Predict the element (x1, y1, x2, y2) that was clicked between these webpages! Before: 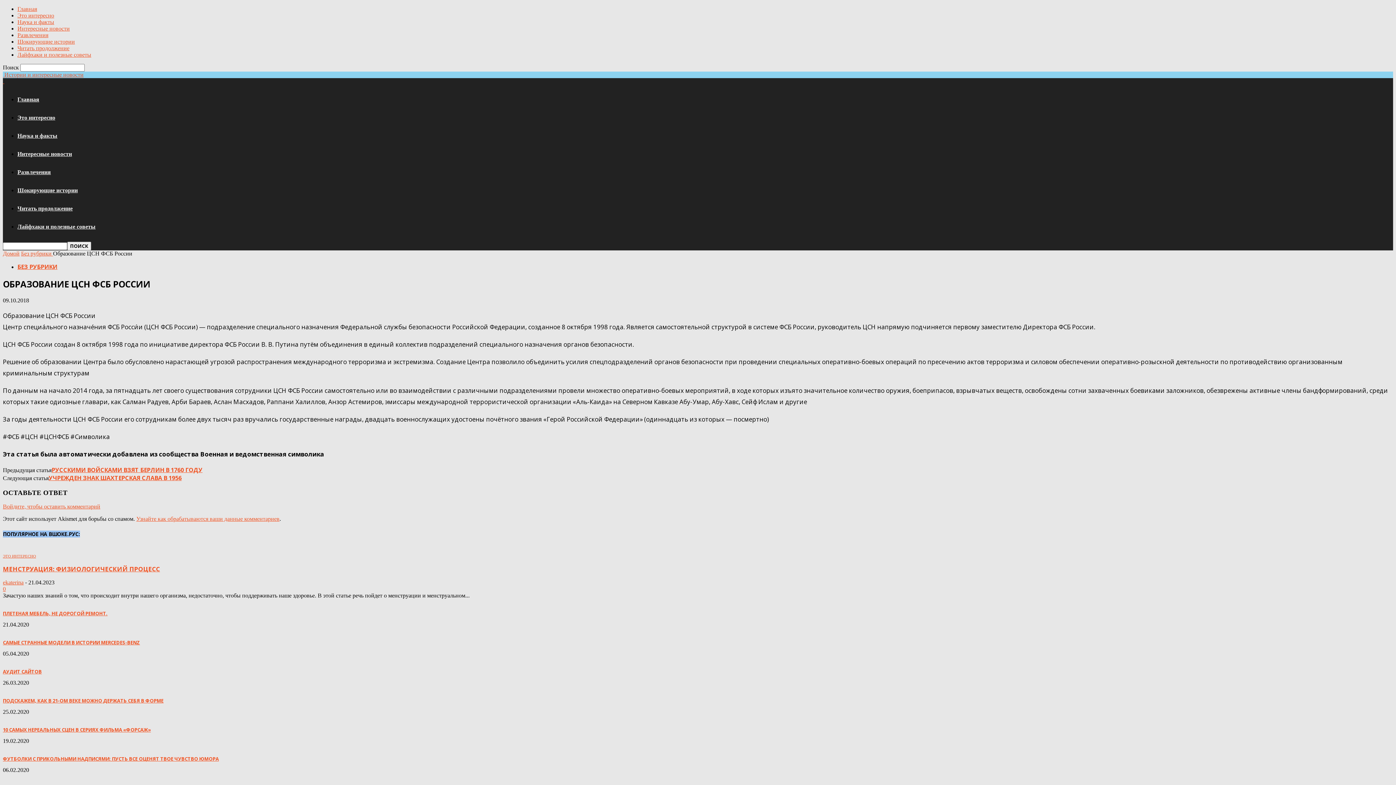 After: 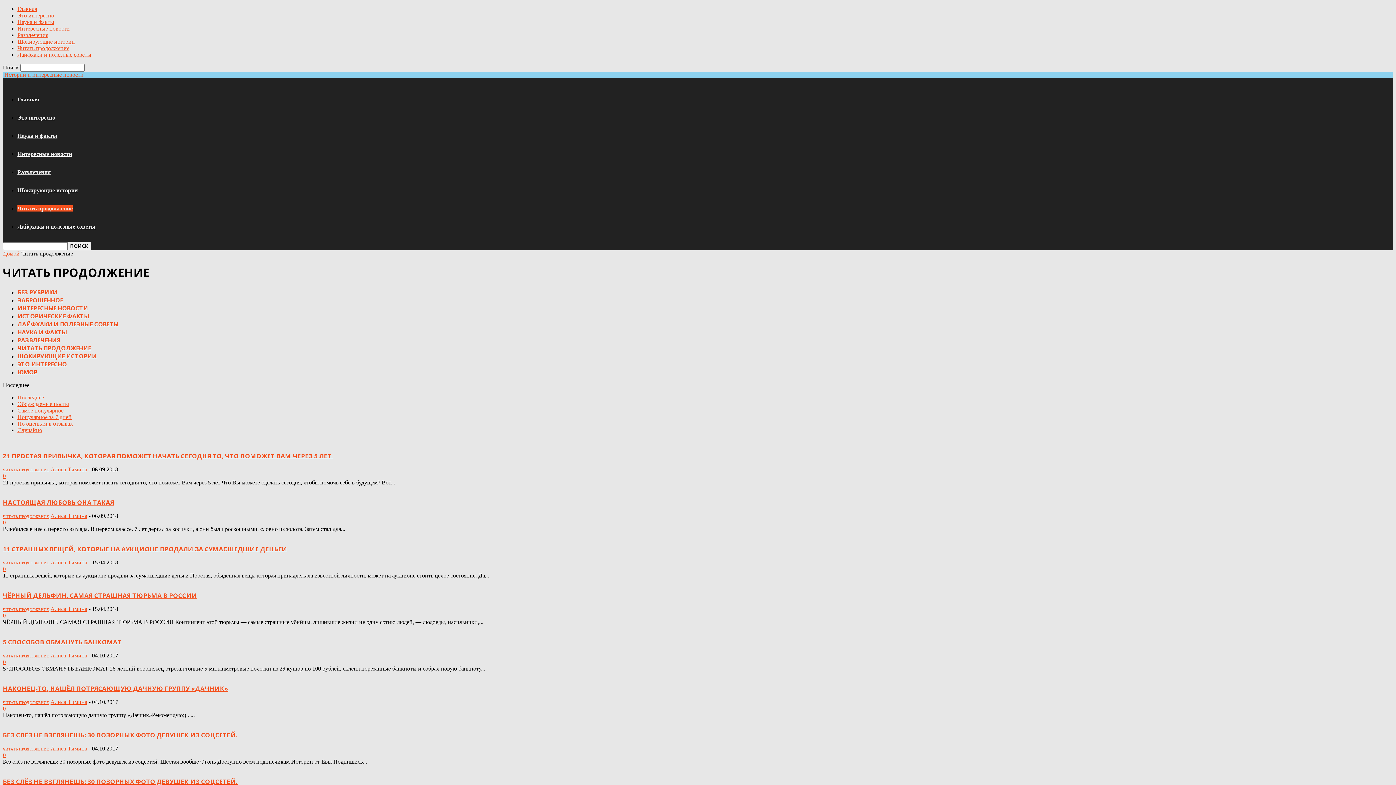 Action: label: Читать продолжение bbox: (17, 45, 69, 51)